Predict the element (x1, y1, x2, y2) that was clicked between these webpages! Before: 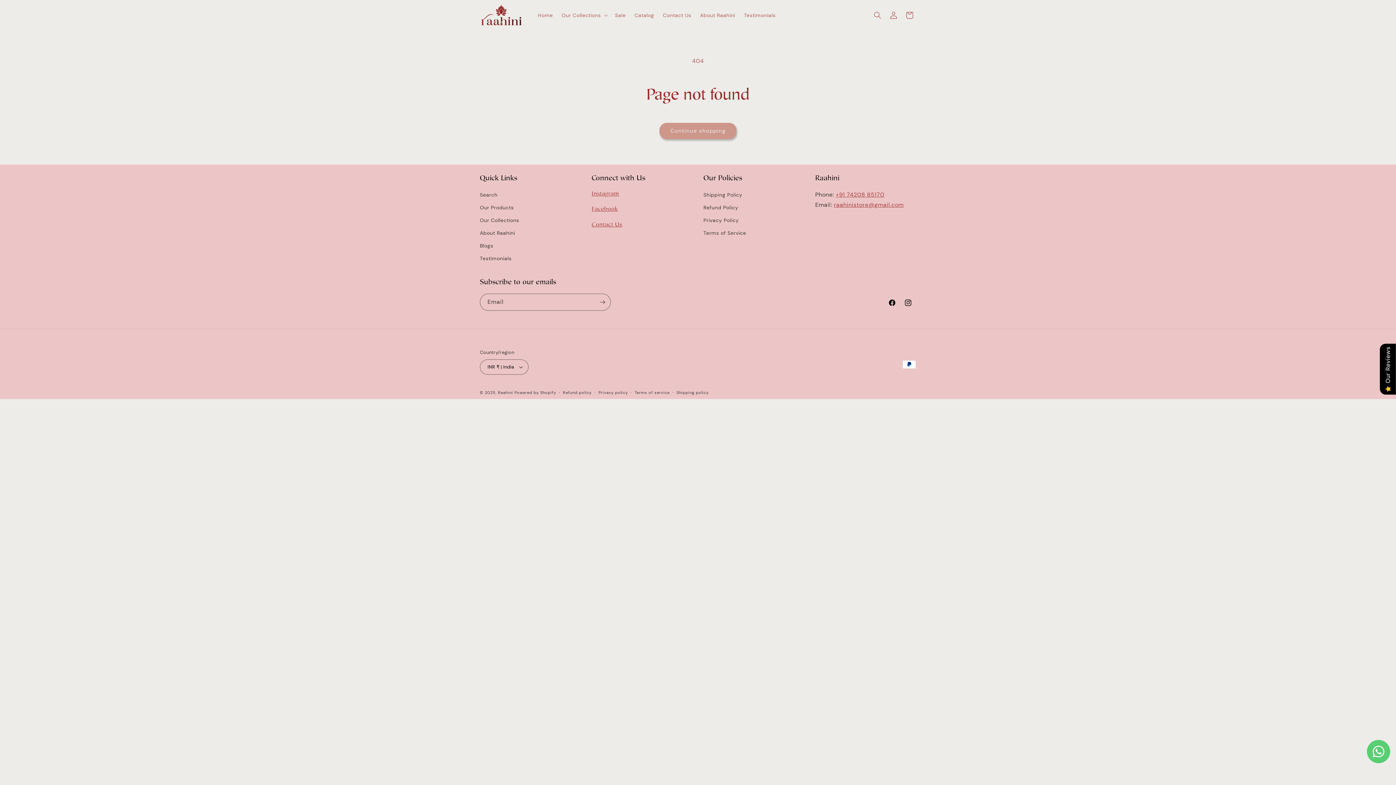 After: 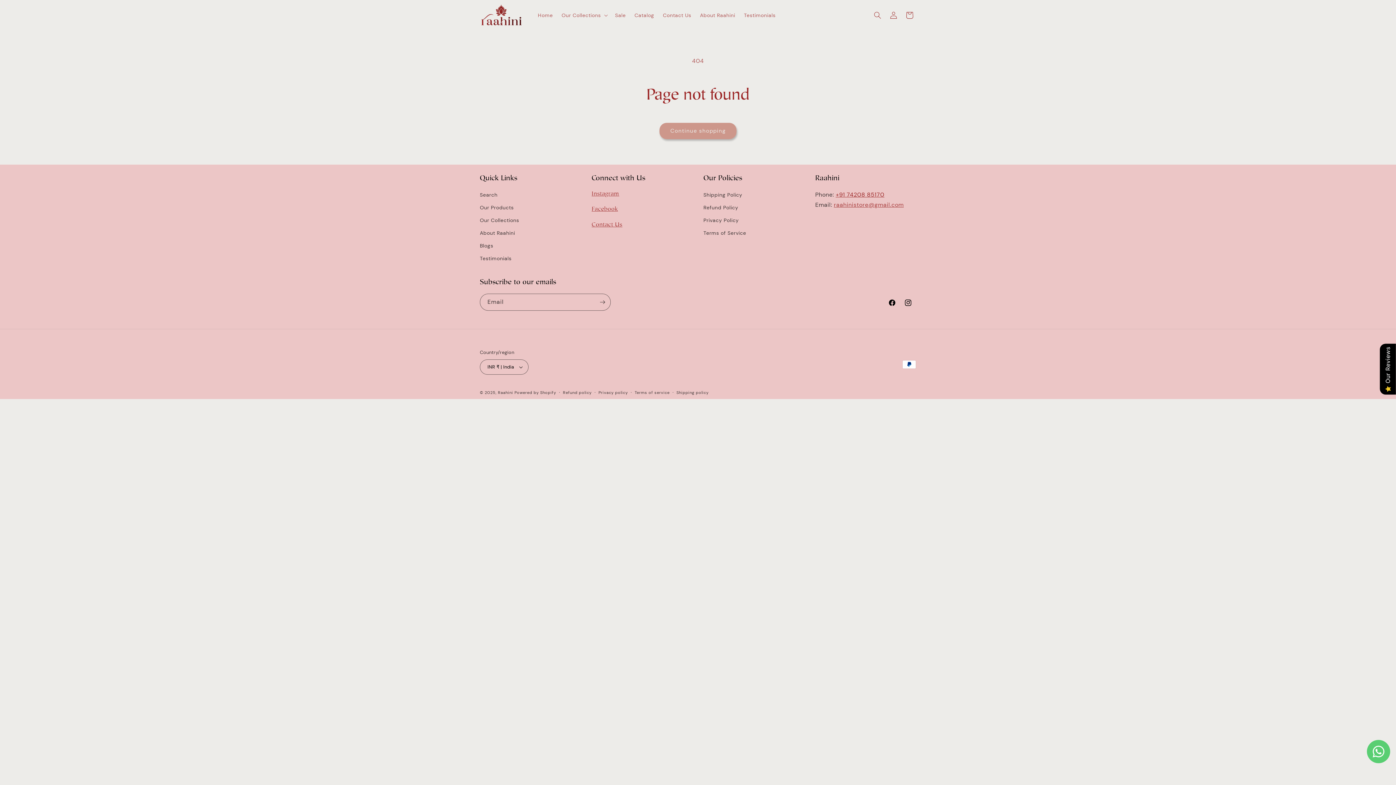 Action: label: +91 74208 85170 bbox: (835, 190, 884, 198)